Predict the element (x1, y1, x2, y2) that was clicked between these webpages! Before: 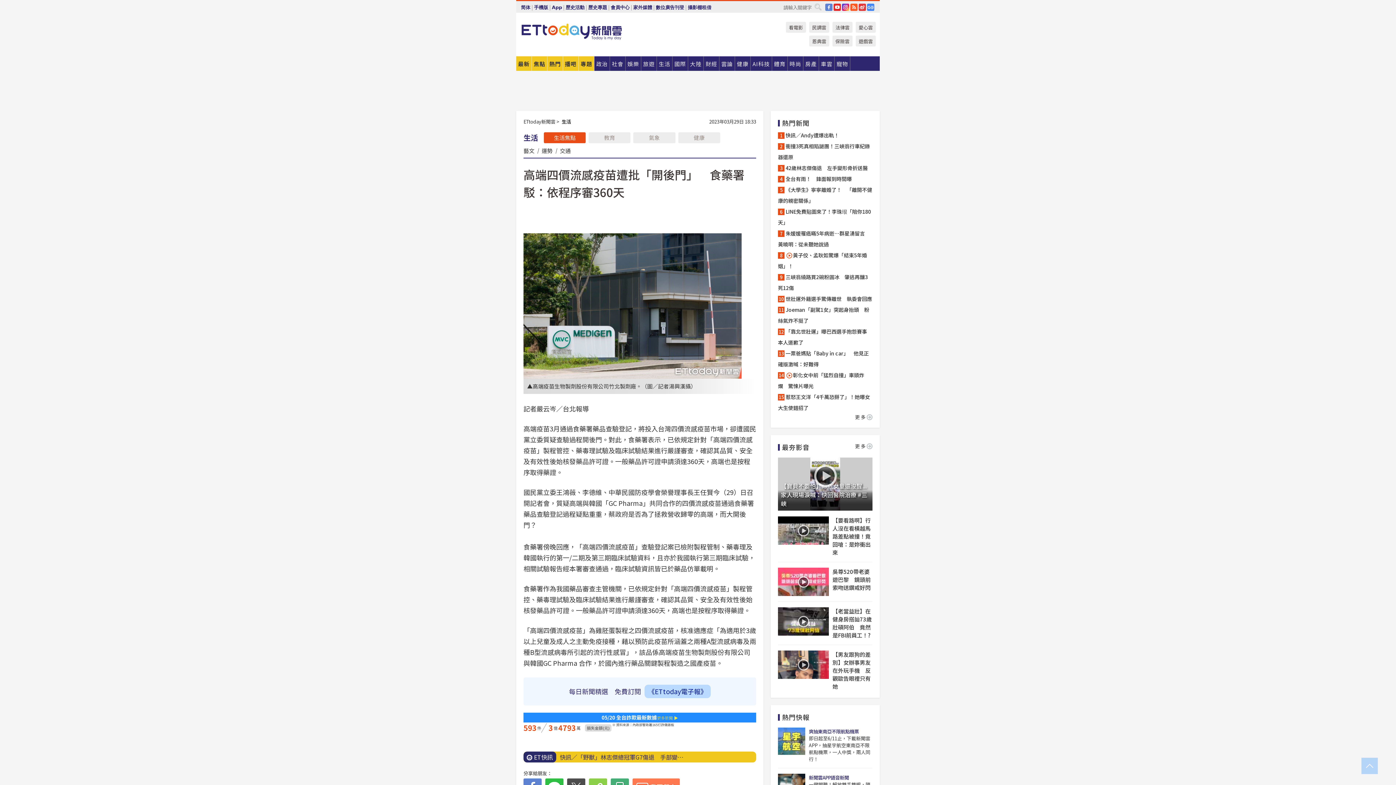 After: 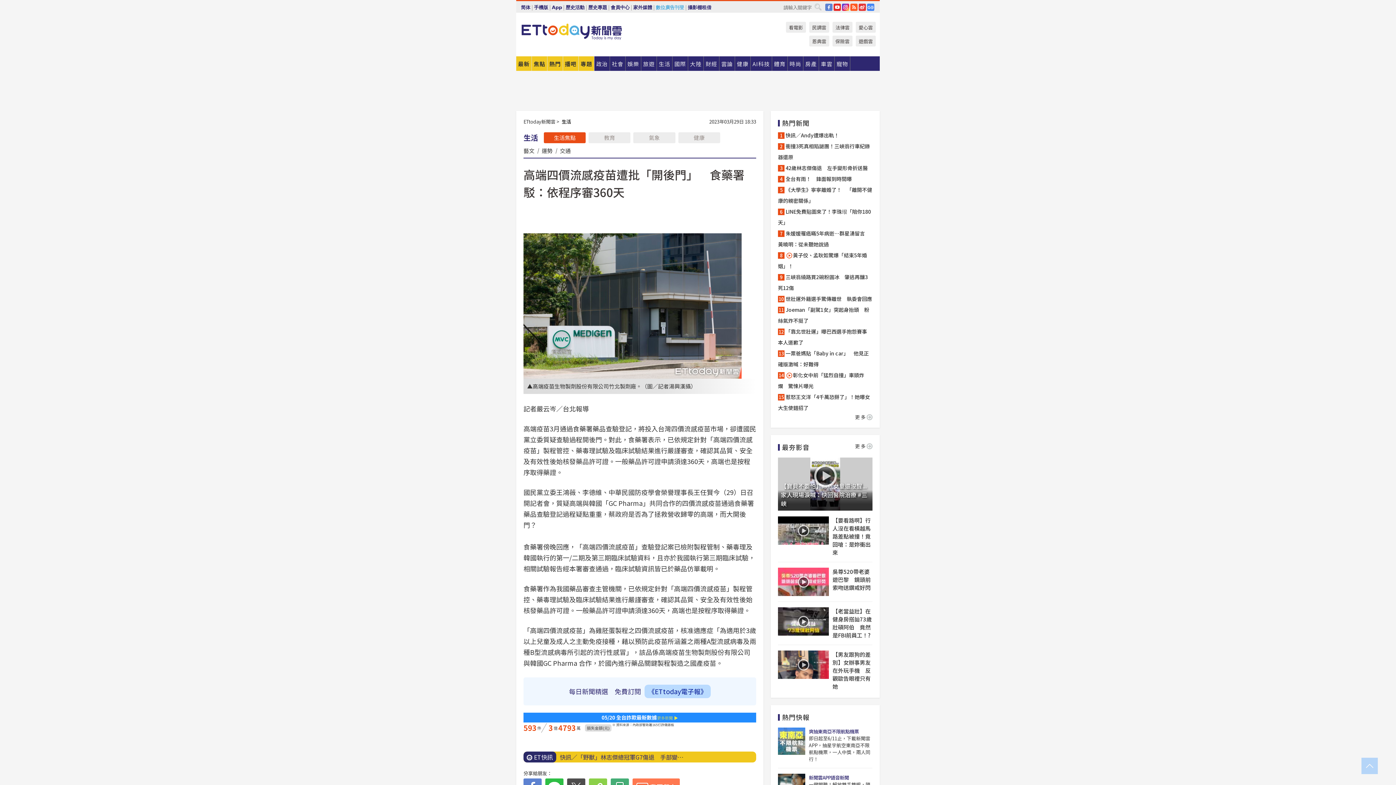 Action: label: 數位廣告刊登 bbox: (656, 1, 684, 13)